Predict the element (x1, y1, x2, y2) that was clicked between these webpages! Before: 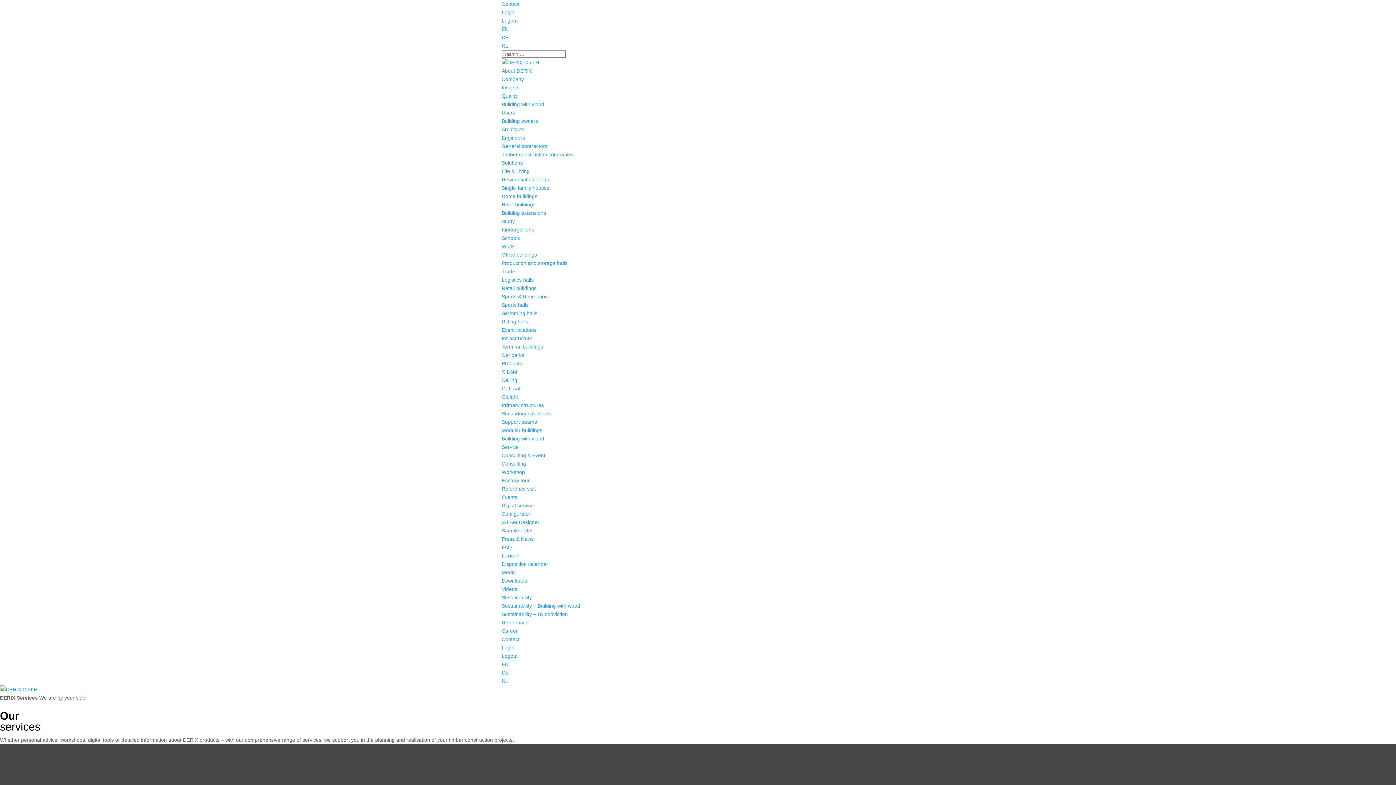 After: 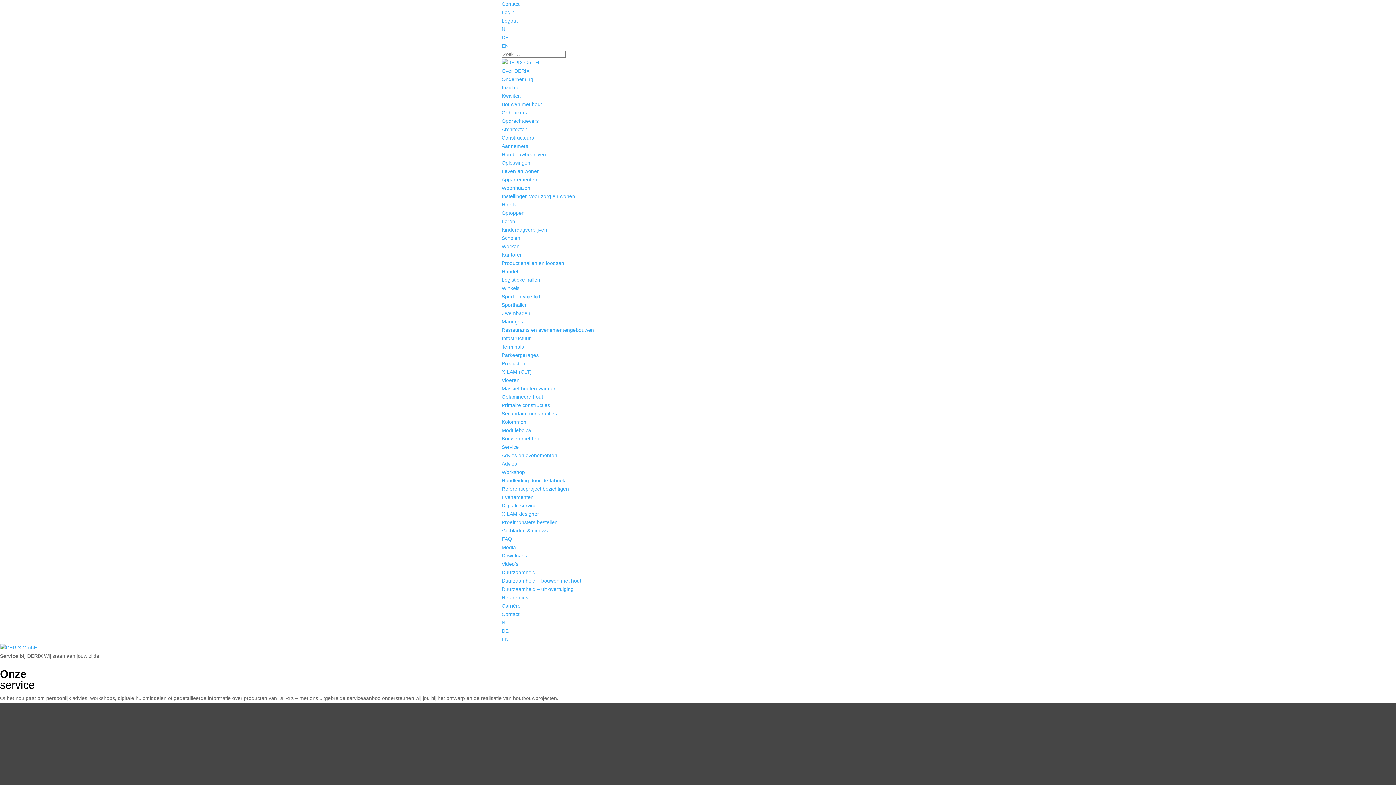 Action: label: NL bbox: (501, 678, 508, 684)